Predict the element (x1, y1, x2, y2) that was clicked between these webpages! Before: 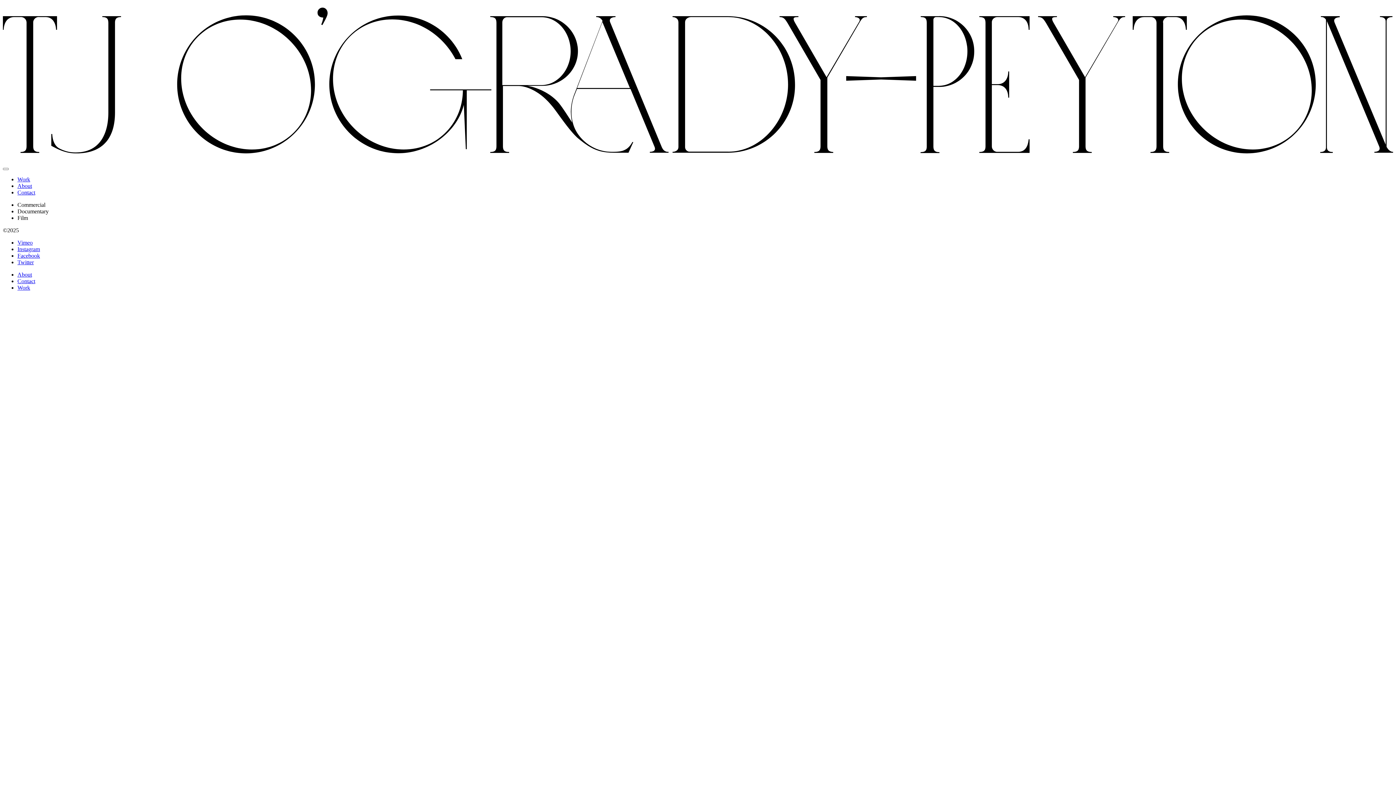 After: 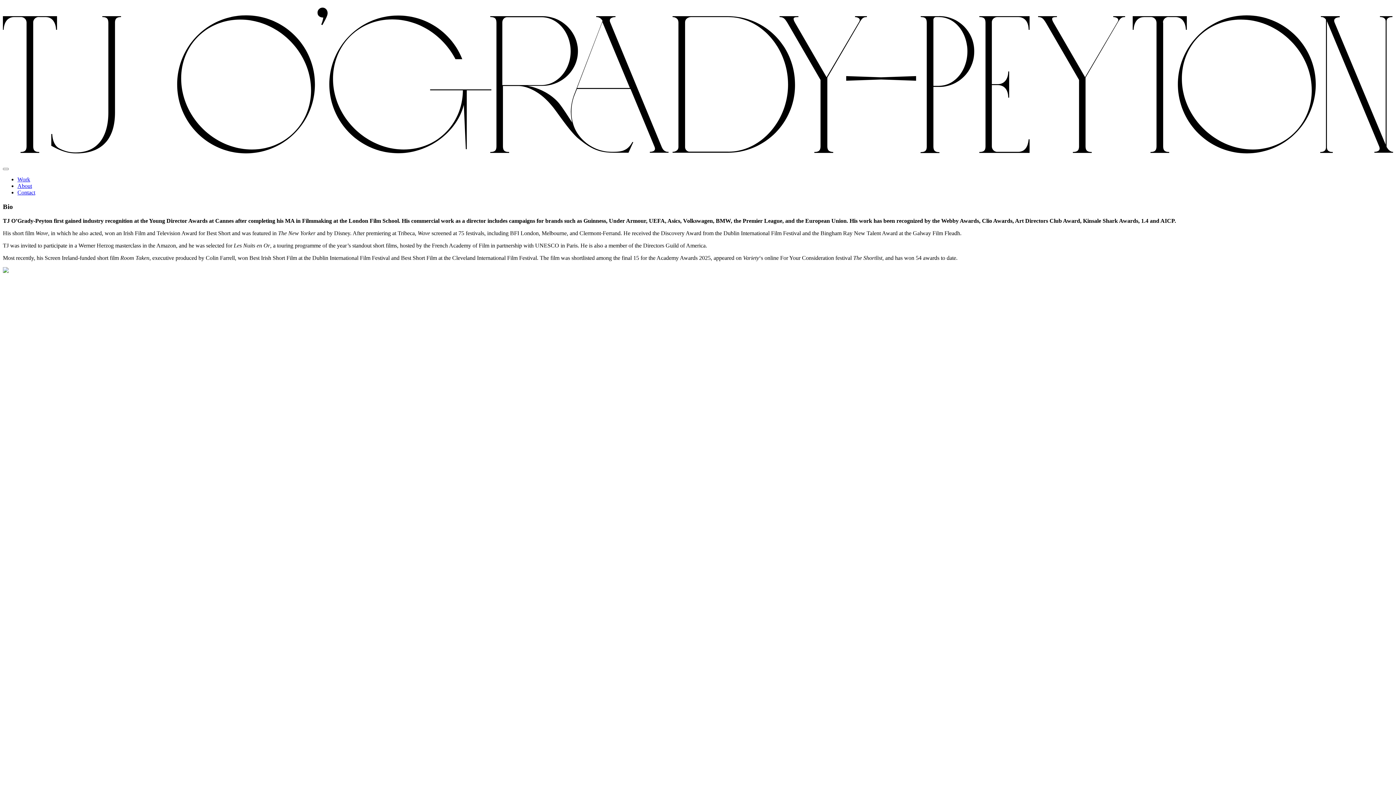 Action: bbox: (17, 182, 32, 189) label: About